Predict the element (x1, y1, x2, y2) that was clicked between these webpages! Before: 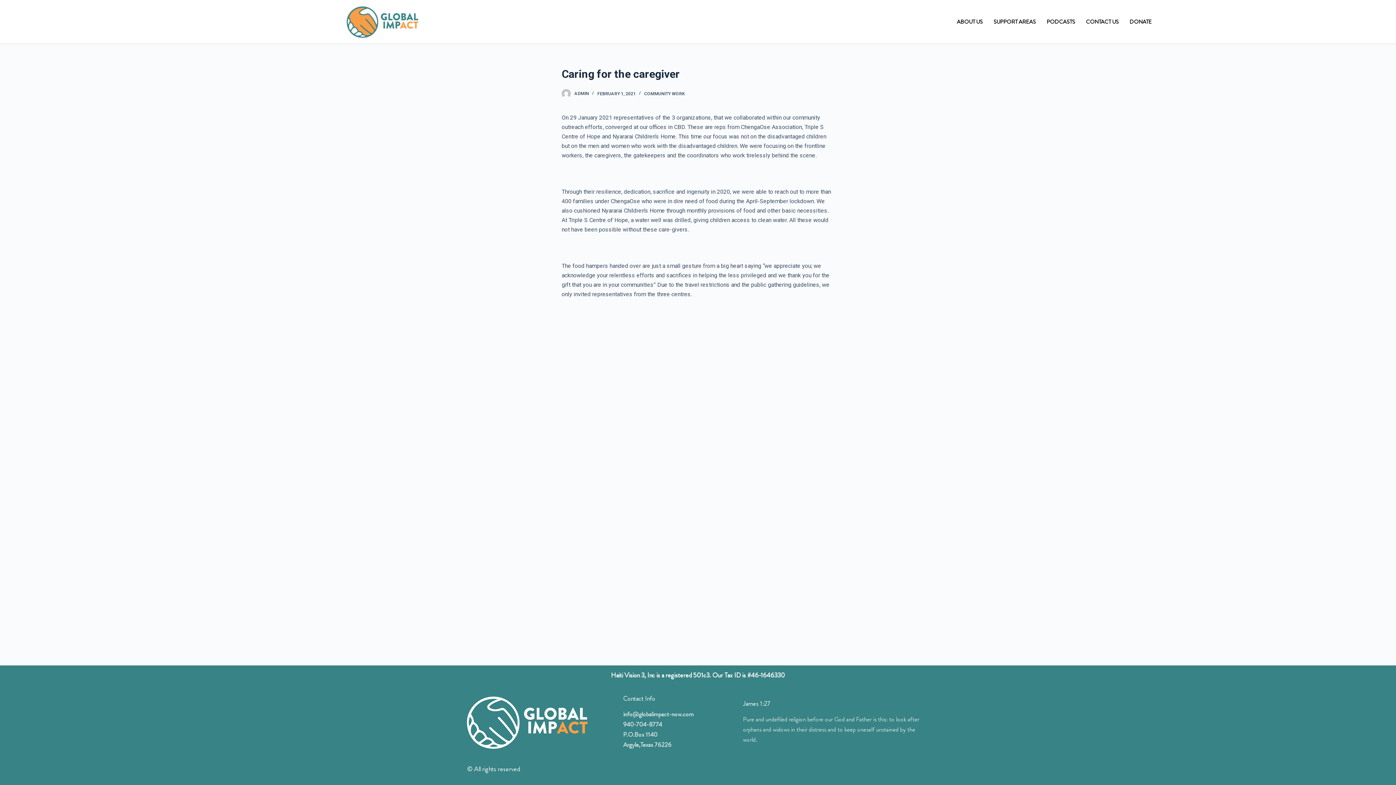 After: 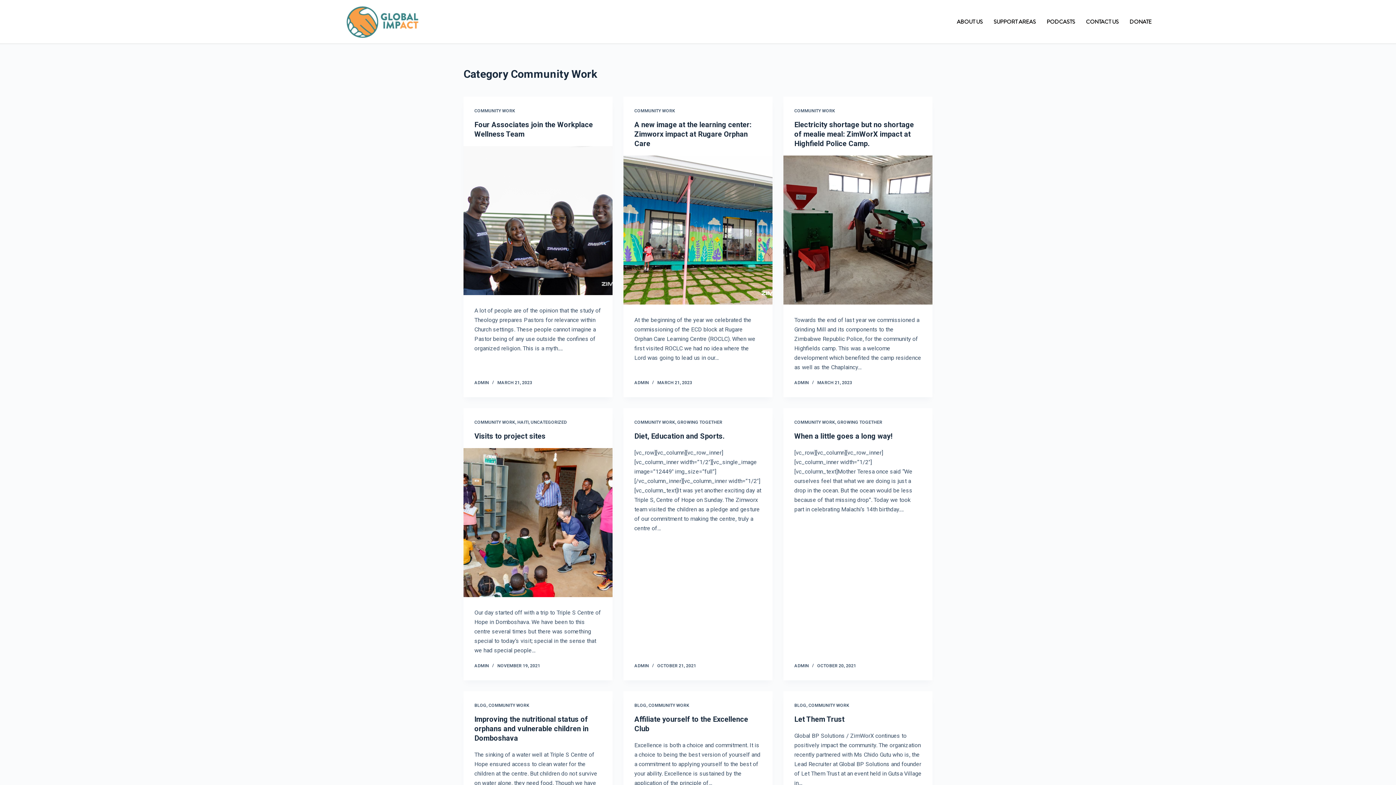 Action: label: COMMUNITY WORK bbox: (644, 91, 685, 96)